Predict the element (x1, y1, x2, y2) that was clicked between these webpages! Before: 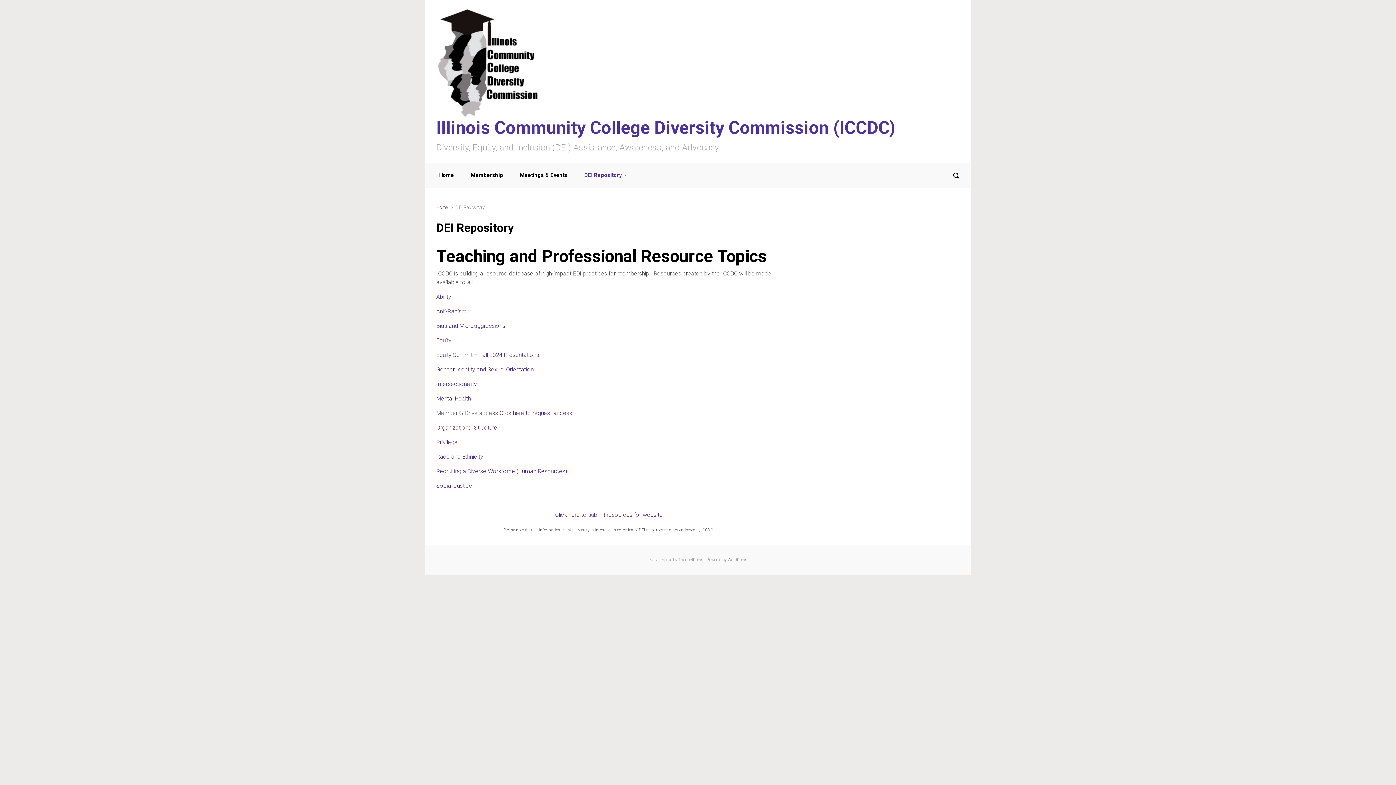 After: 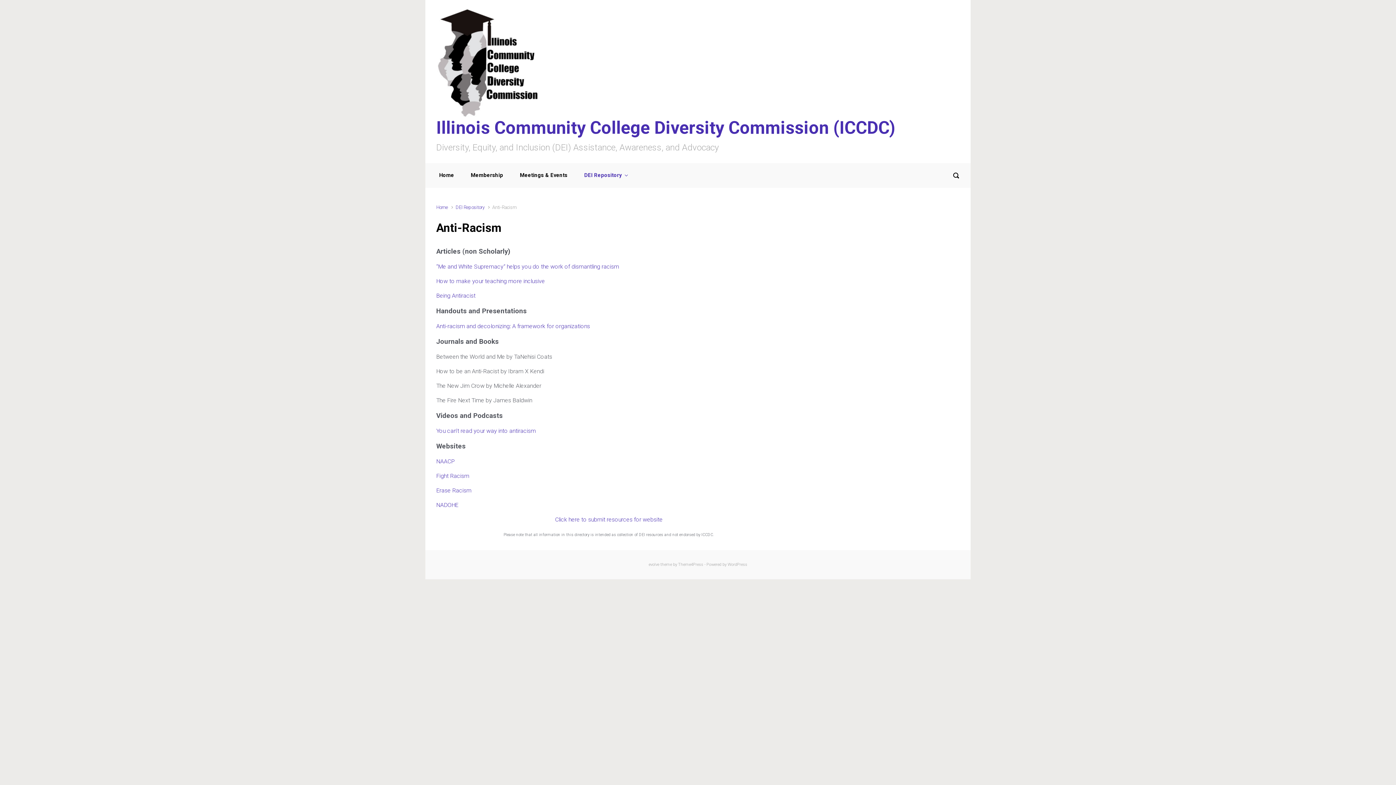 Action: label: Anti-Racism bbox: (436, 308, 466, 314)